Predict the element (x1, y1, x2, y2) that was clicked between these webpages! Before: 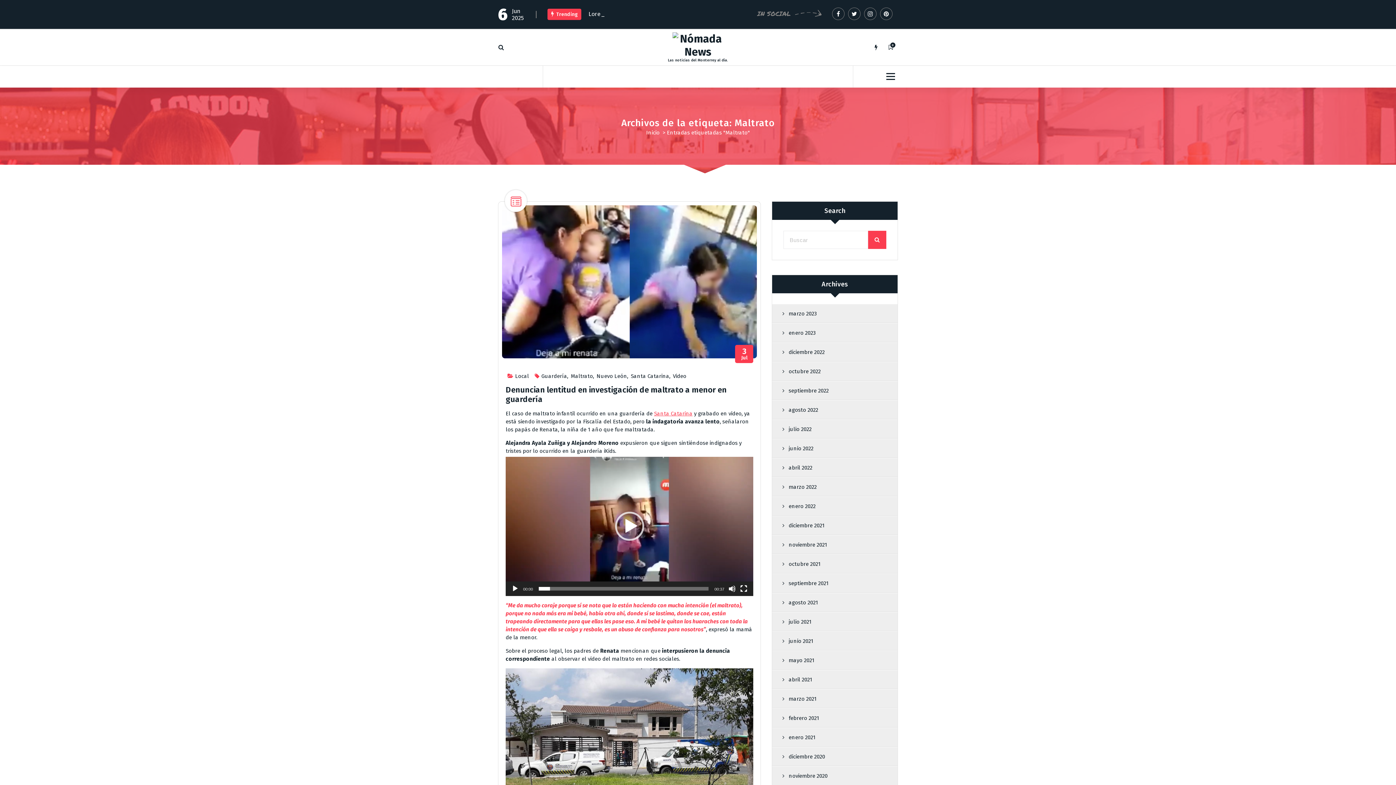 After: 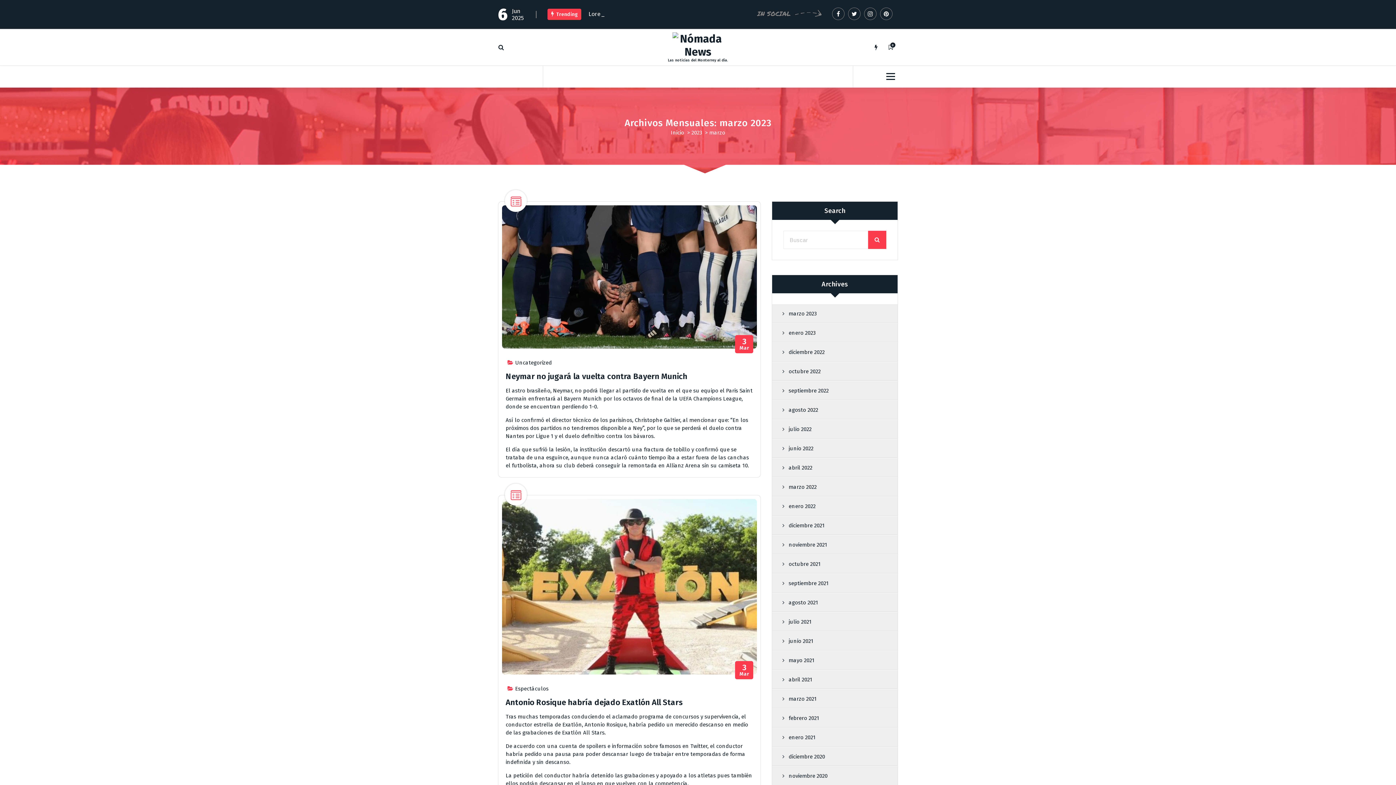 Action: bbox: (772, 304, 892, 323) label: marzo 2023